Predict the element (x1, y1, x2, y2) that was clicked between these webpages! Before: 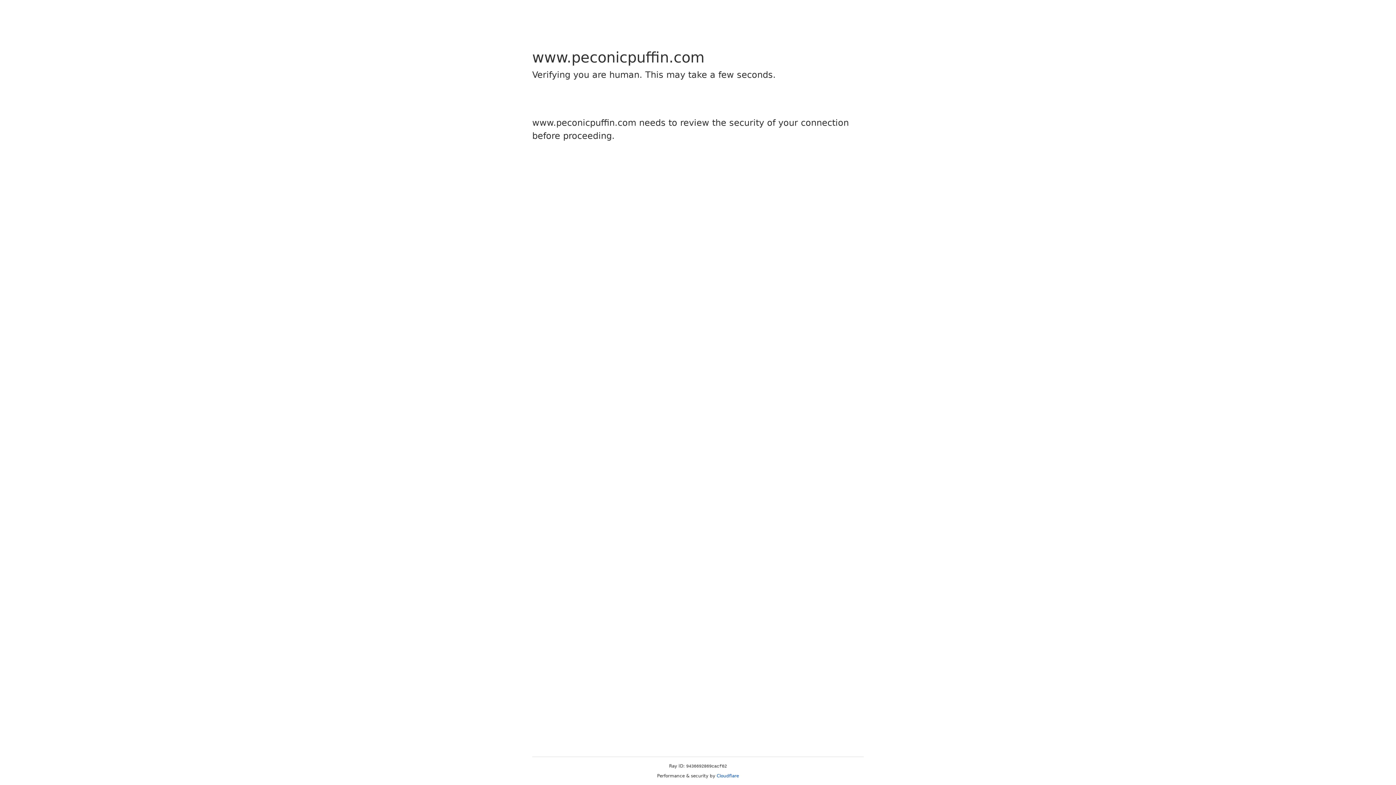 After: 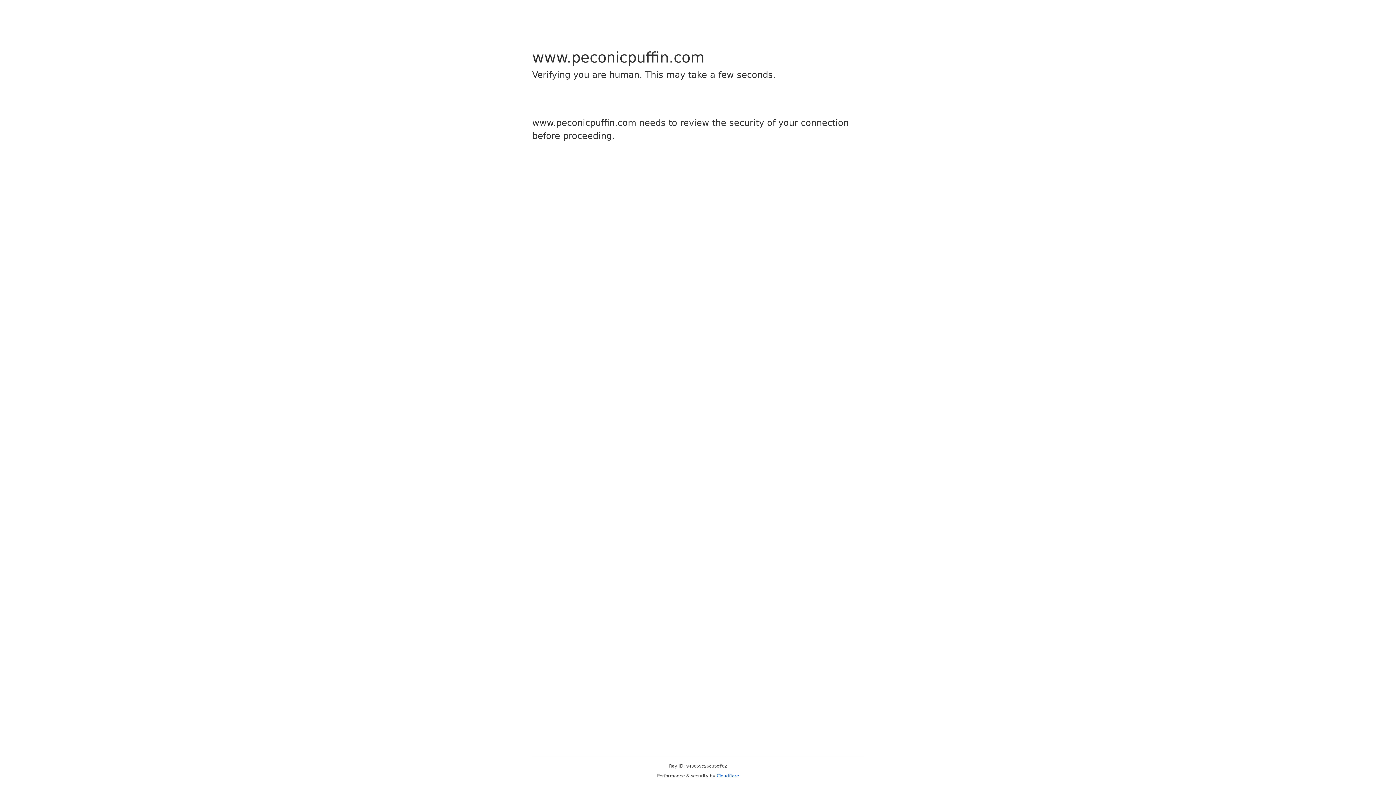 Action: bbox: (716, 773, 739, 778) label: Cloudflare